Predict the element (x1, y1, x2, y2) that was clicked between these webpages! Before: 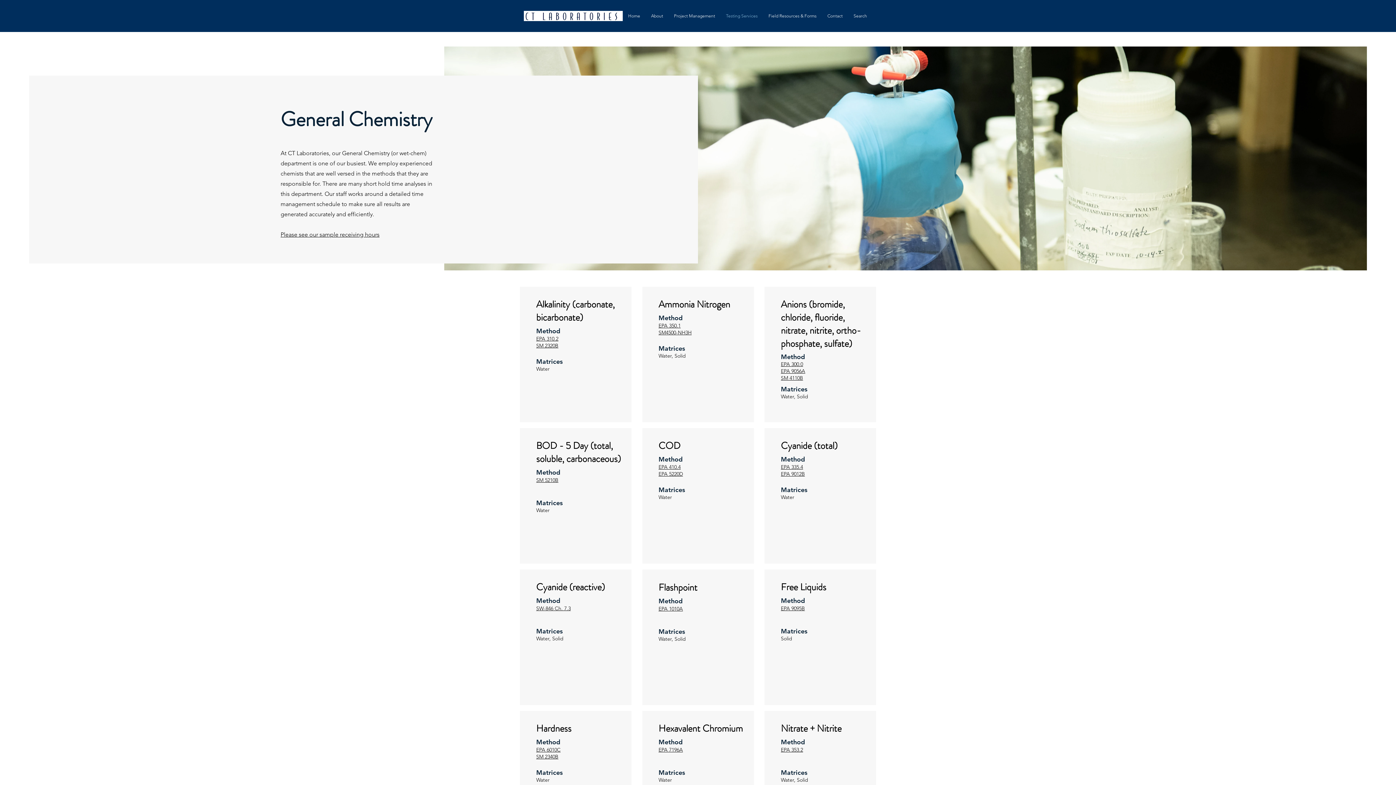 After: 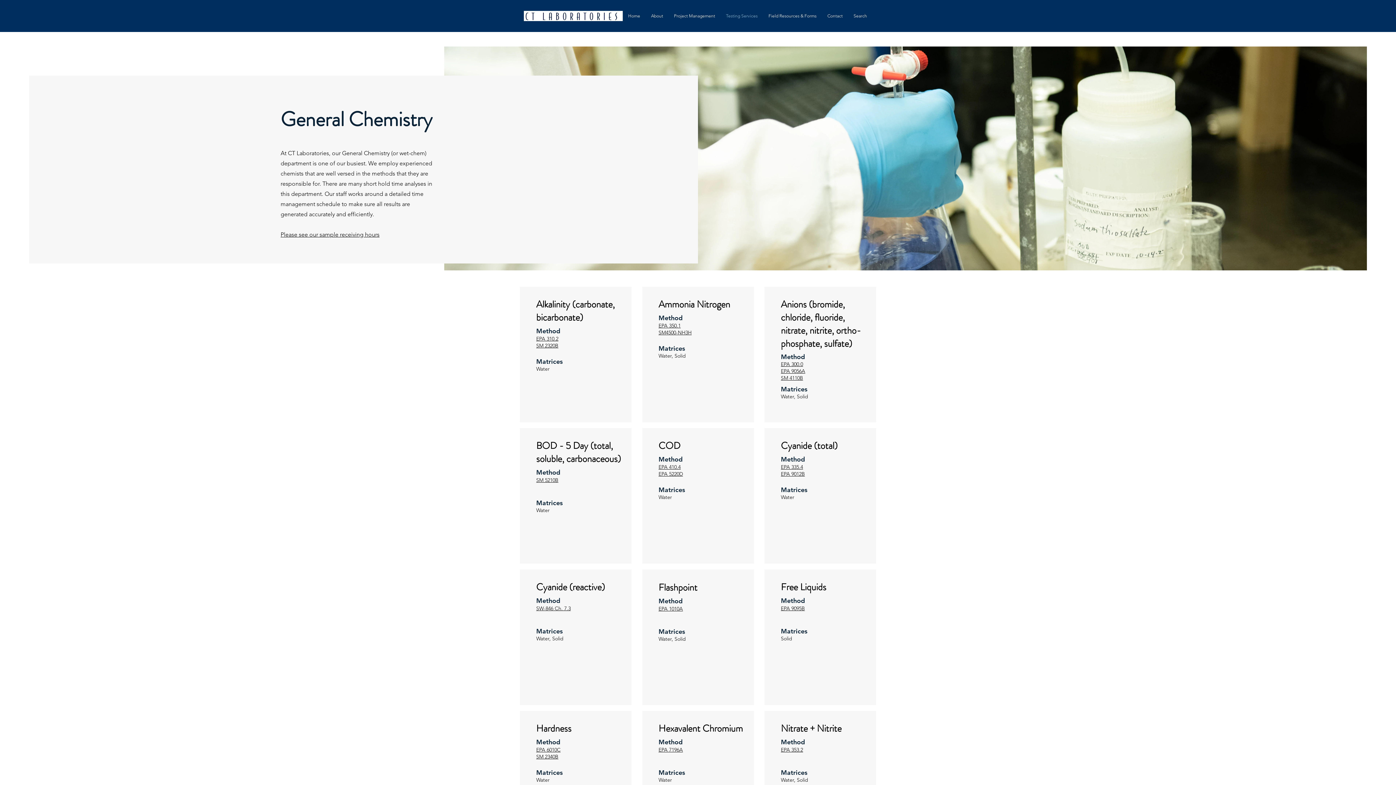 Action: label: SM 4110B bbox: (781, 374, 803, 381)